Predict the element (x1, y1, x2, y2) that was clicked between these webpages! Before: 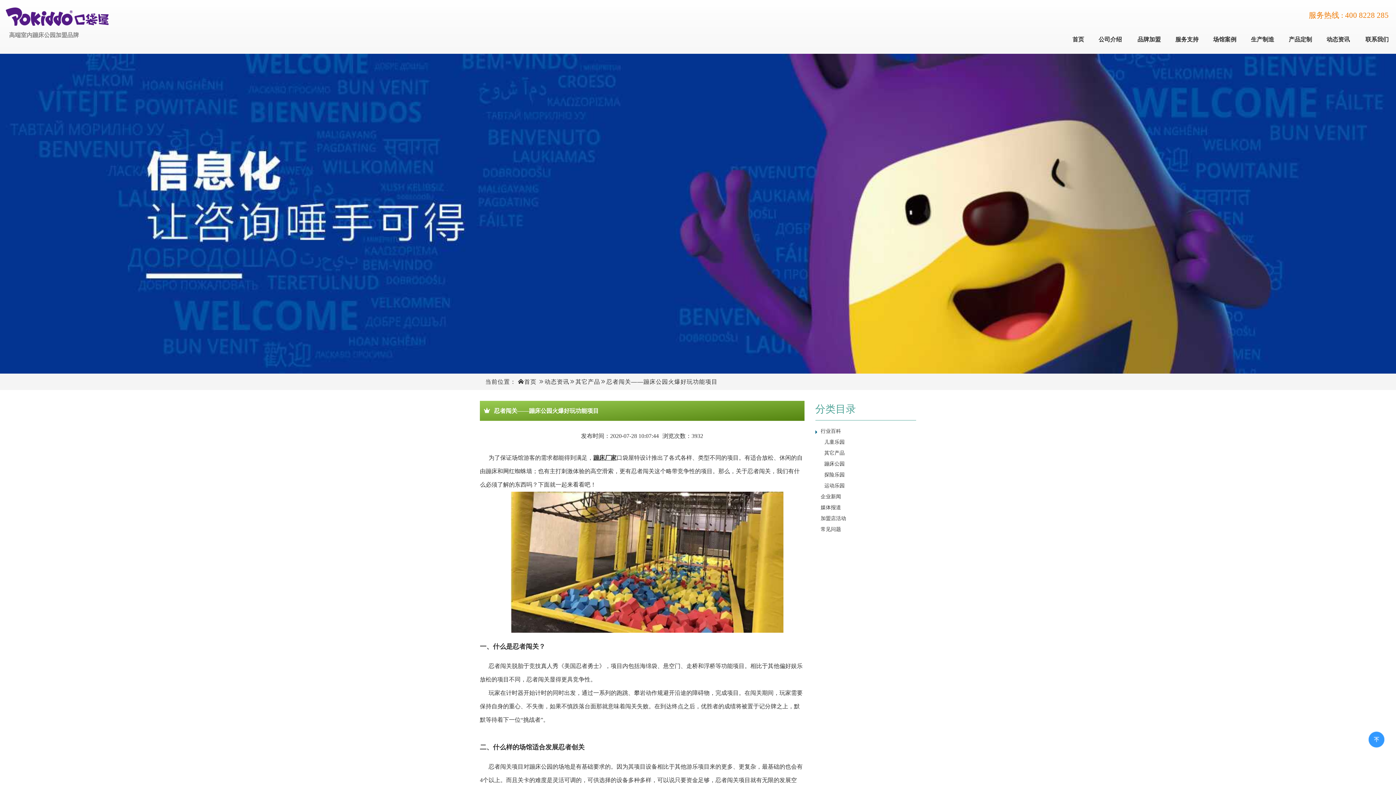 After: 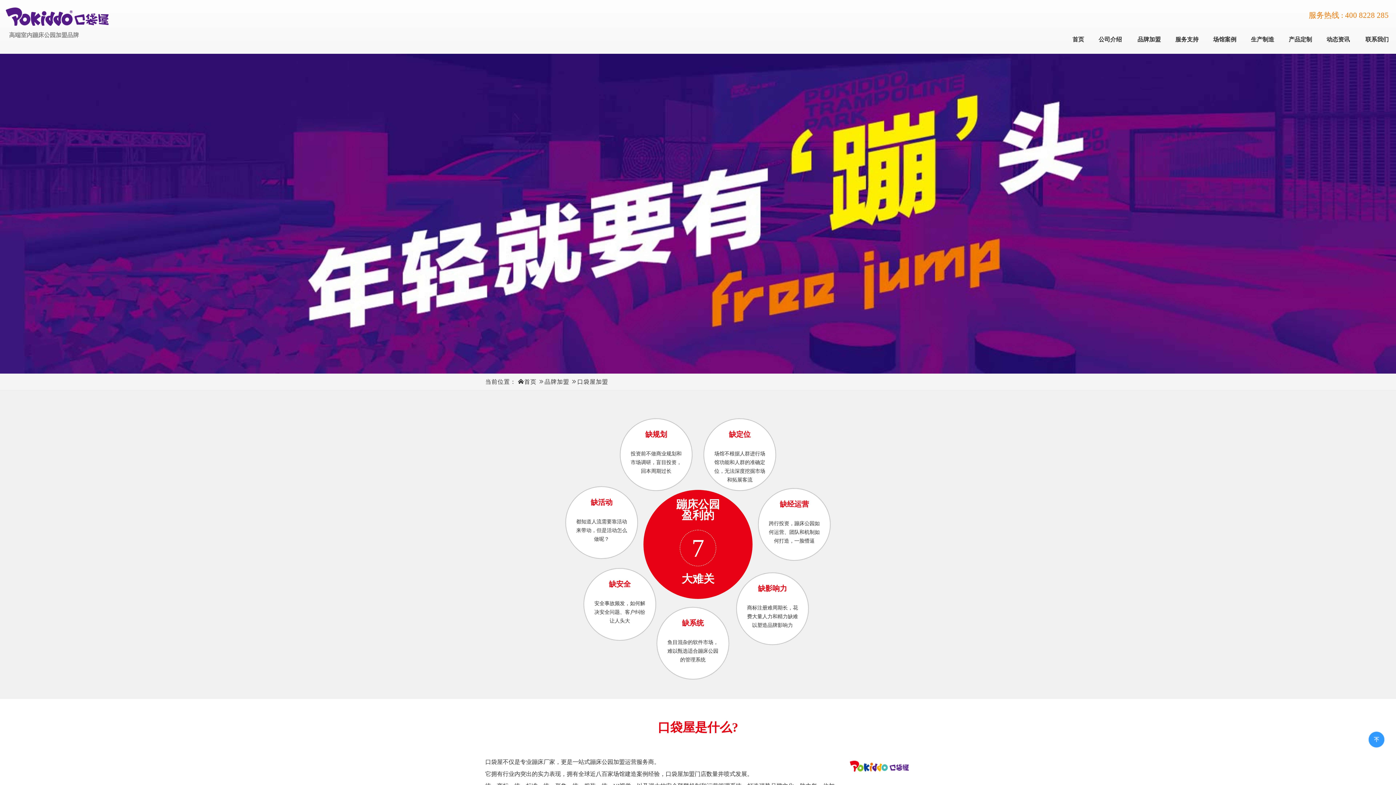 Action: bbox: (1137, 35, 1161, 47) label: 品牌加盟